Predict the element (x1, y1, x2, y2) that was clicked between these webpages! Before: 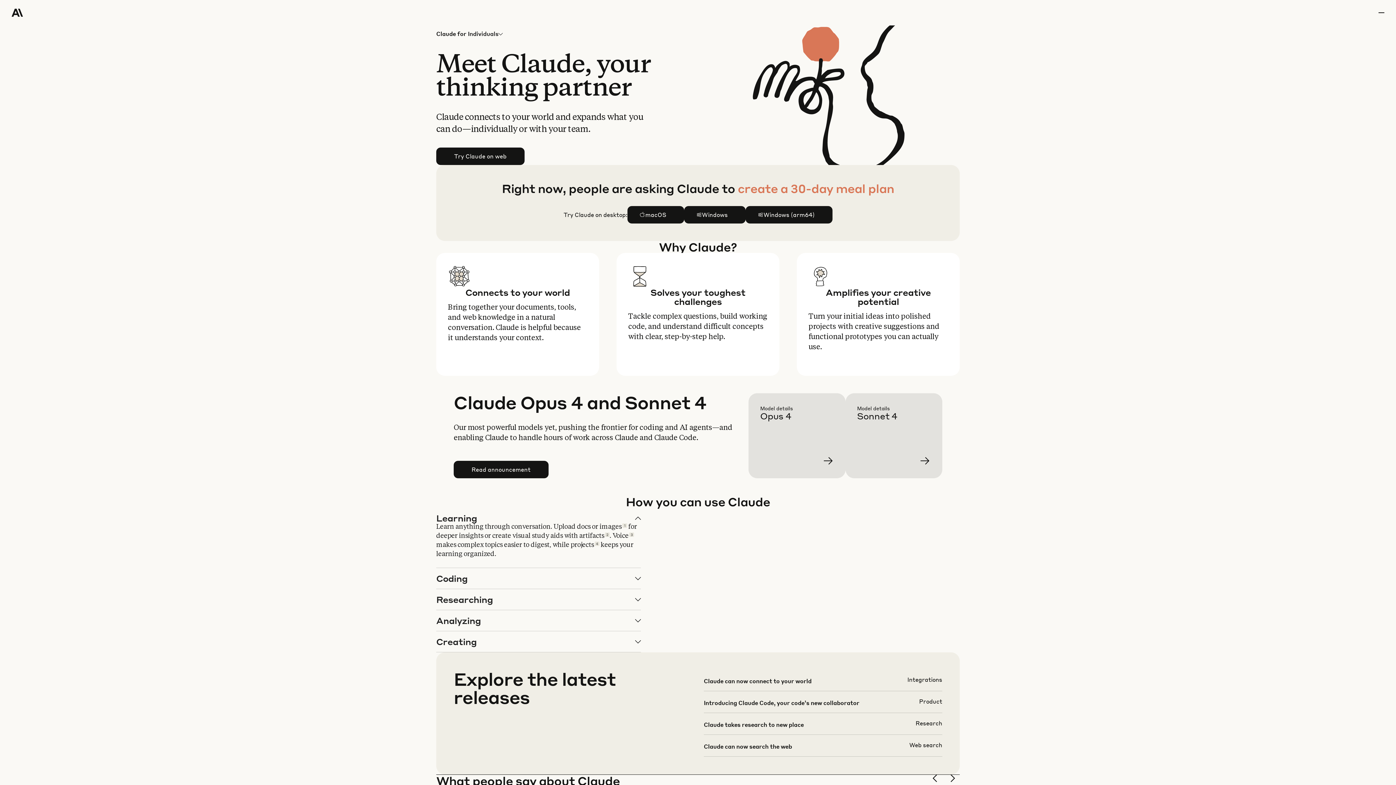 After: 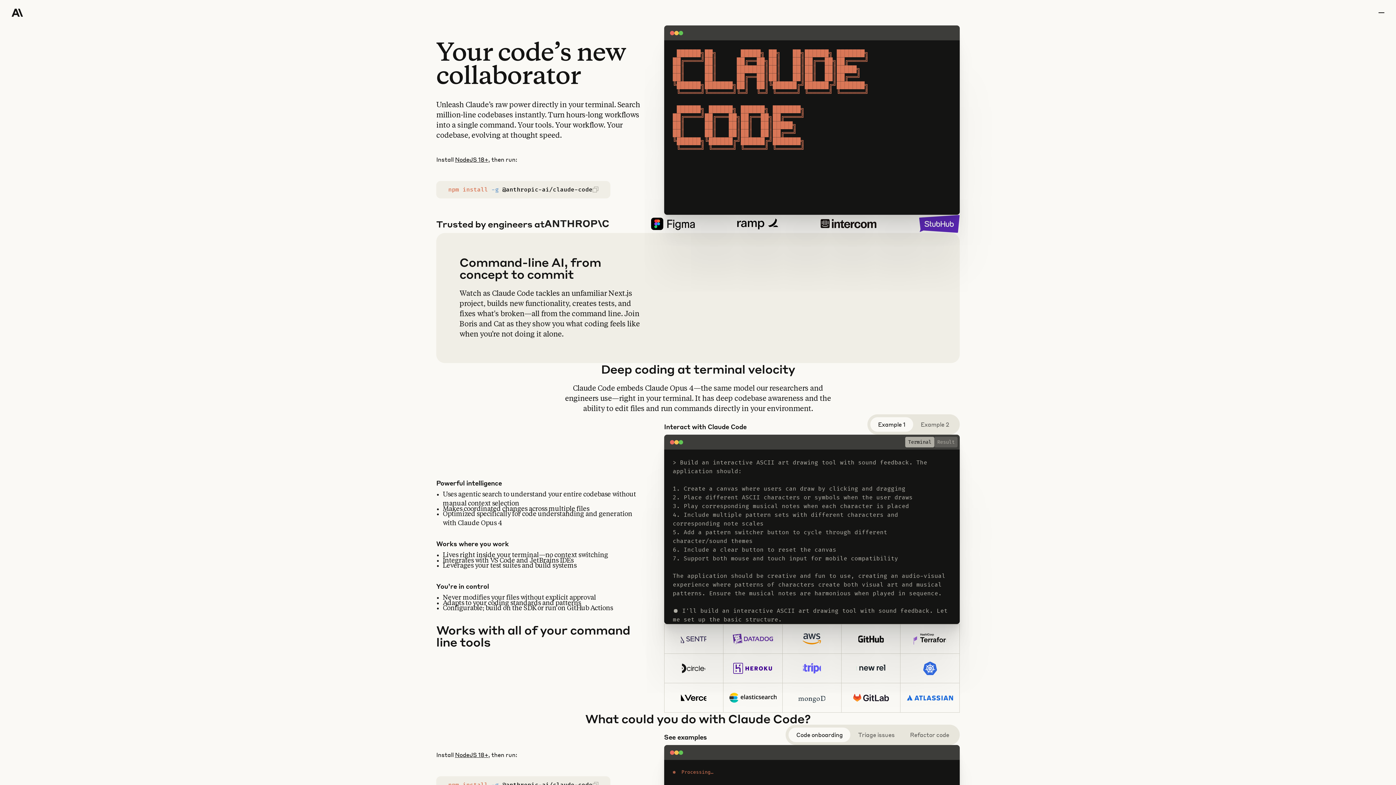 Action: bbox: (703, 697, 942, 718)